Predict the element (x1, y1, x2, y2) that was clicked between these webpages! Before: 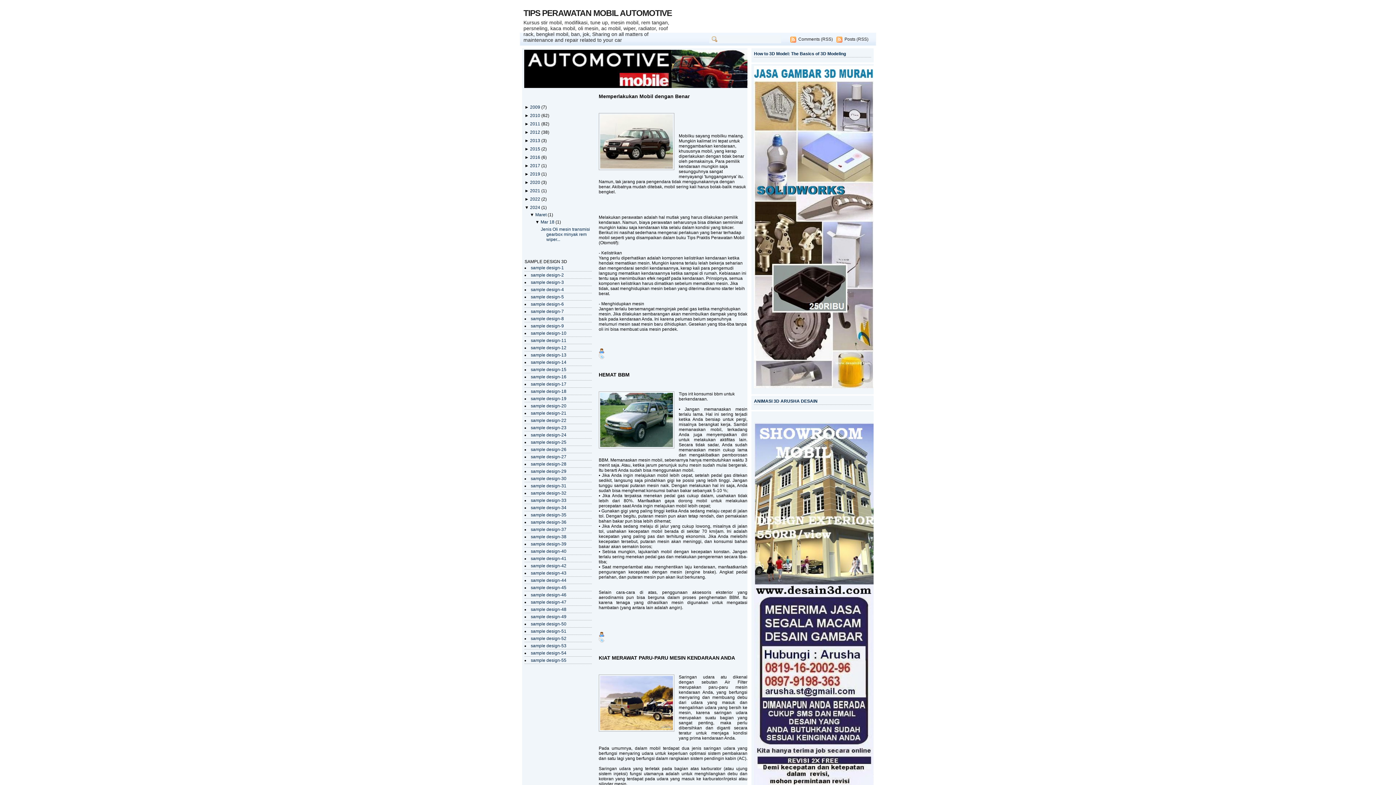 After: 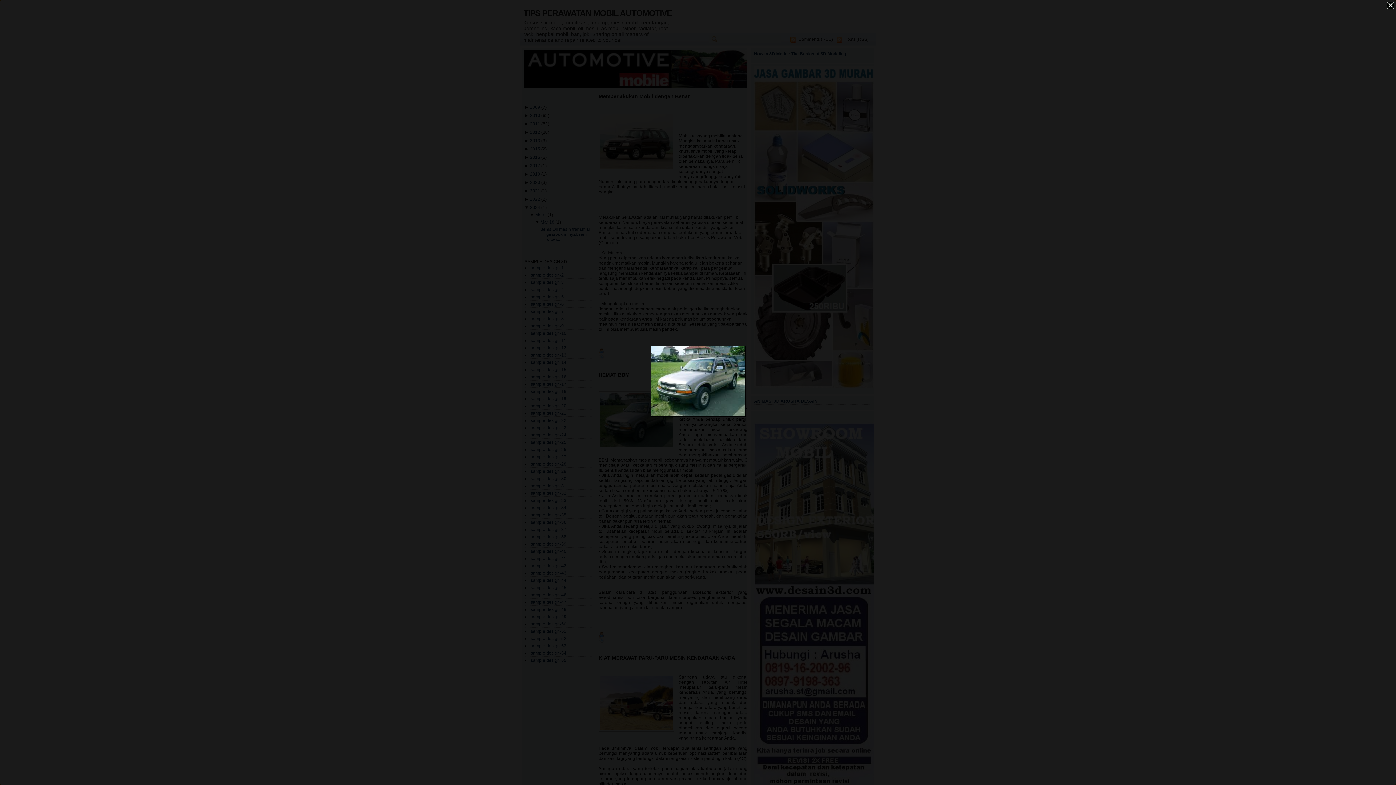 Action: bbox: (598, 391, 674, 449)